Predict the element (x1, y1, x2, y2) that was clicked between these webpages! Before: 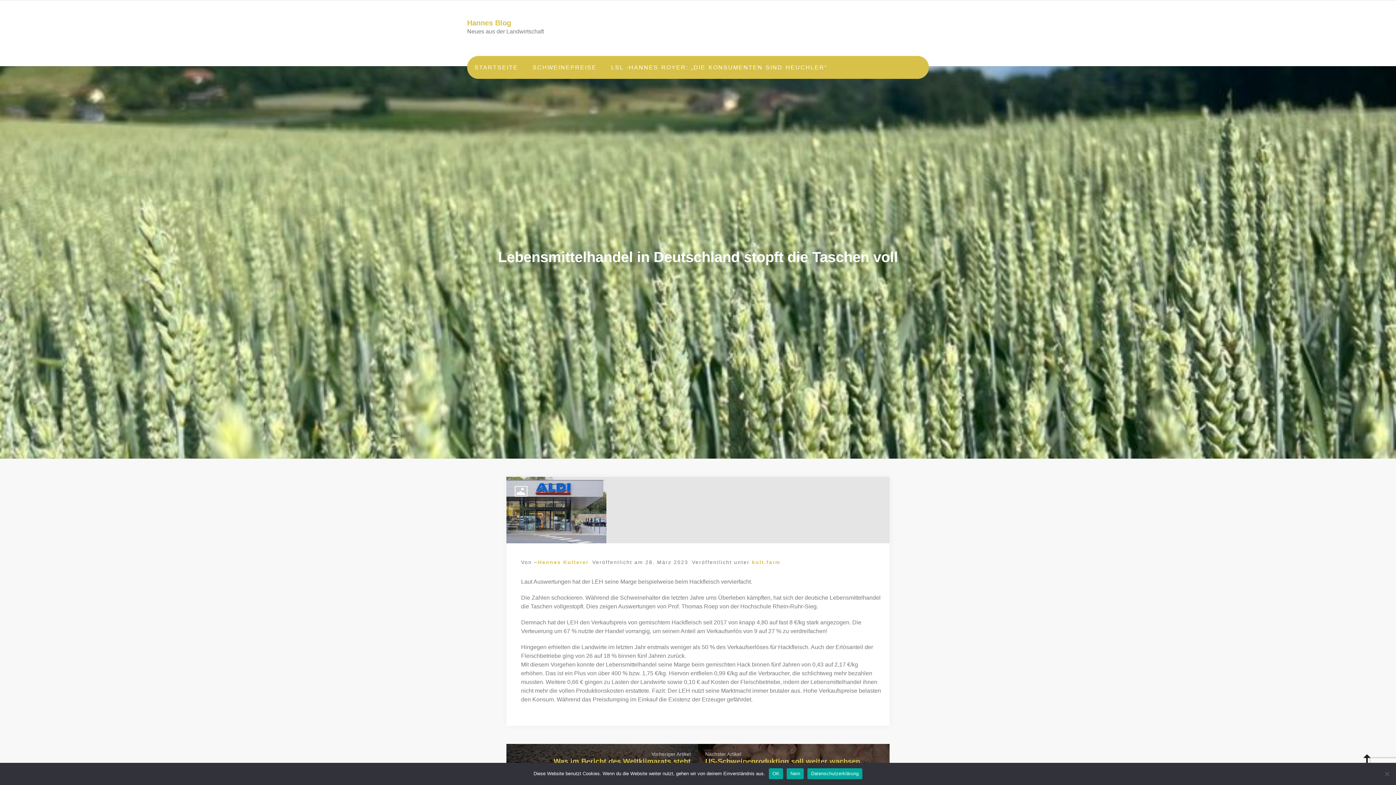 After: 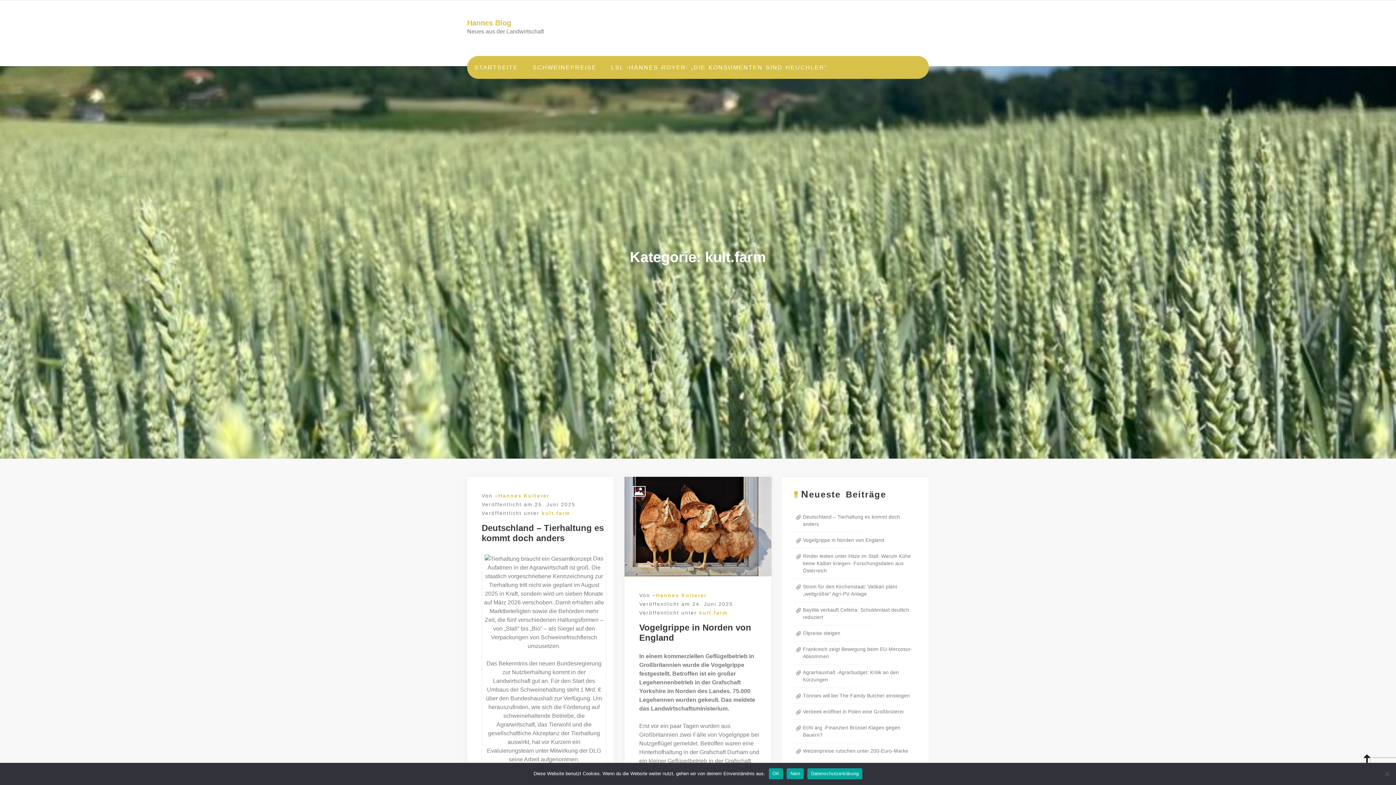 Action: bbox: (752, 559, 780, 565) label: kult.farm